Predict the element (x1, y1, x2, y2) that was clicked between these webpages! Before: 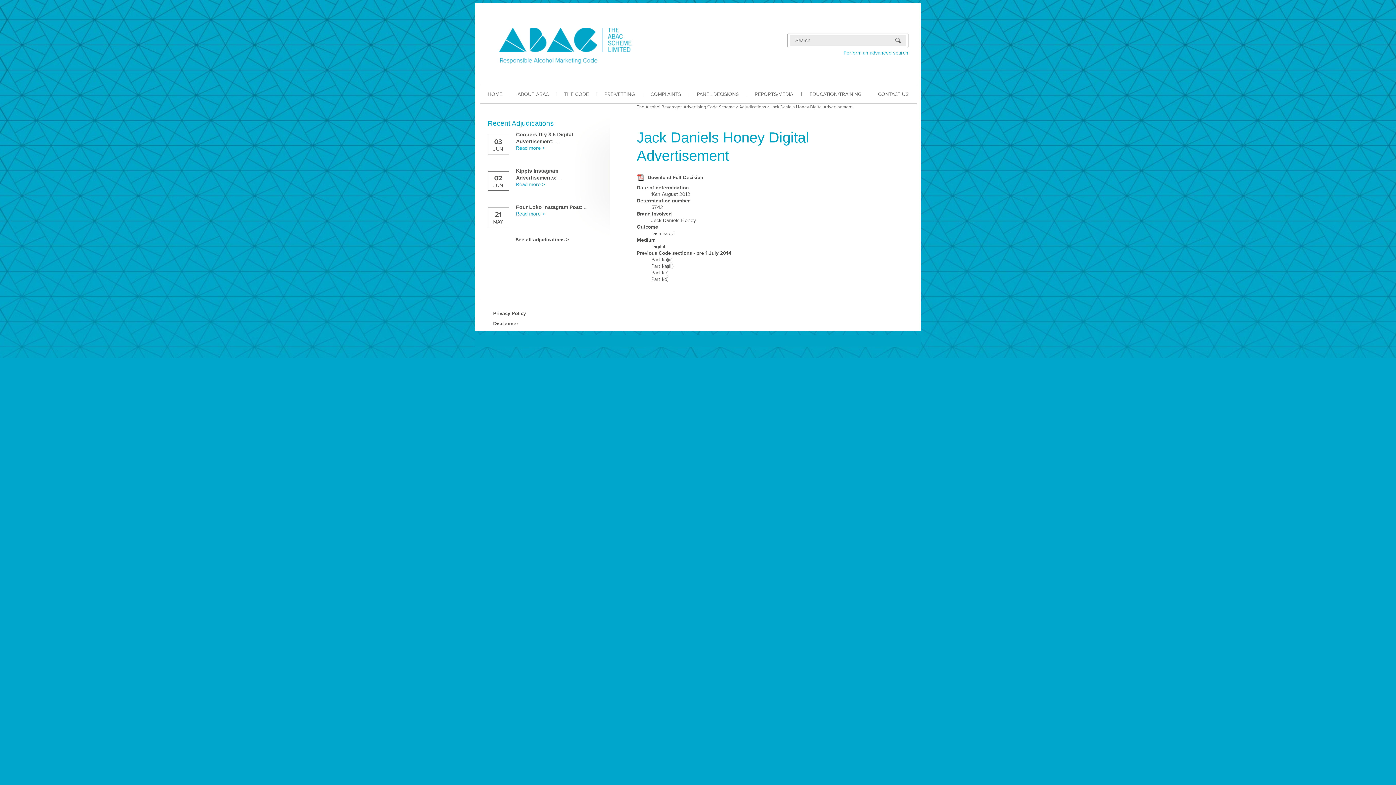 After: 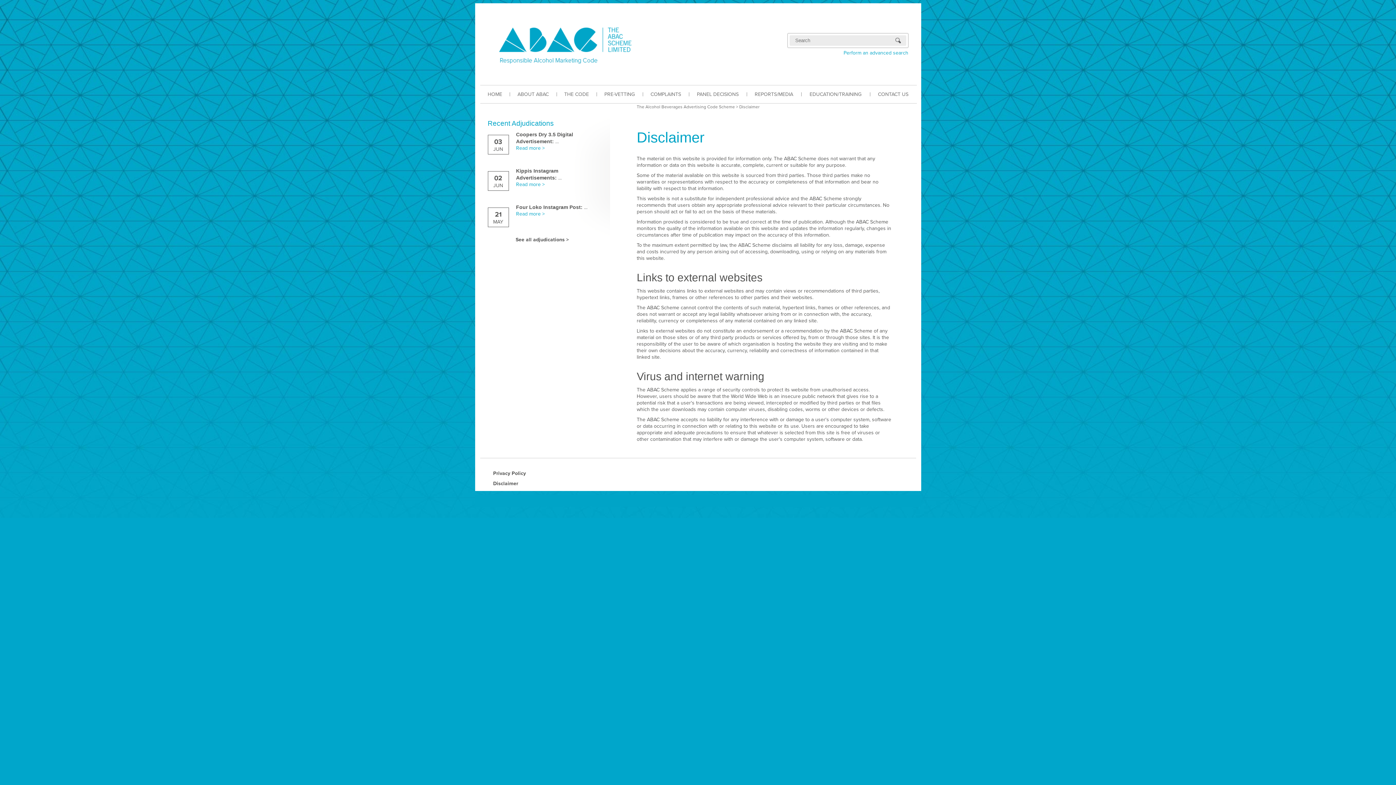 Action: label: Disclaimer bbox: (493, 320, 518, 326)